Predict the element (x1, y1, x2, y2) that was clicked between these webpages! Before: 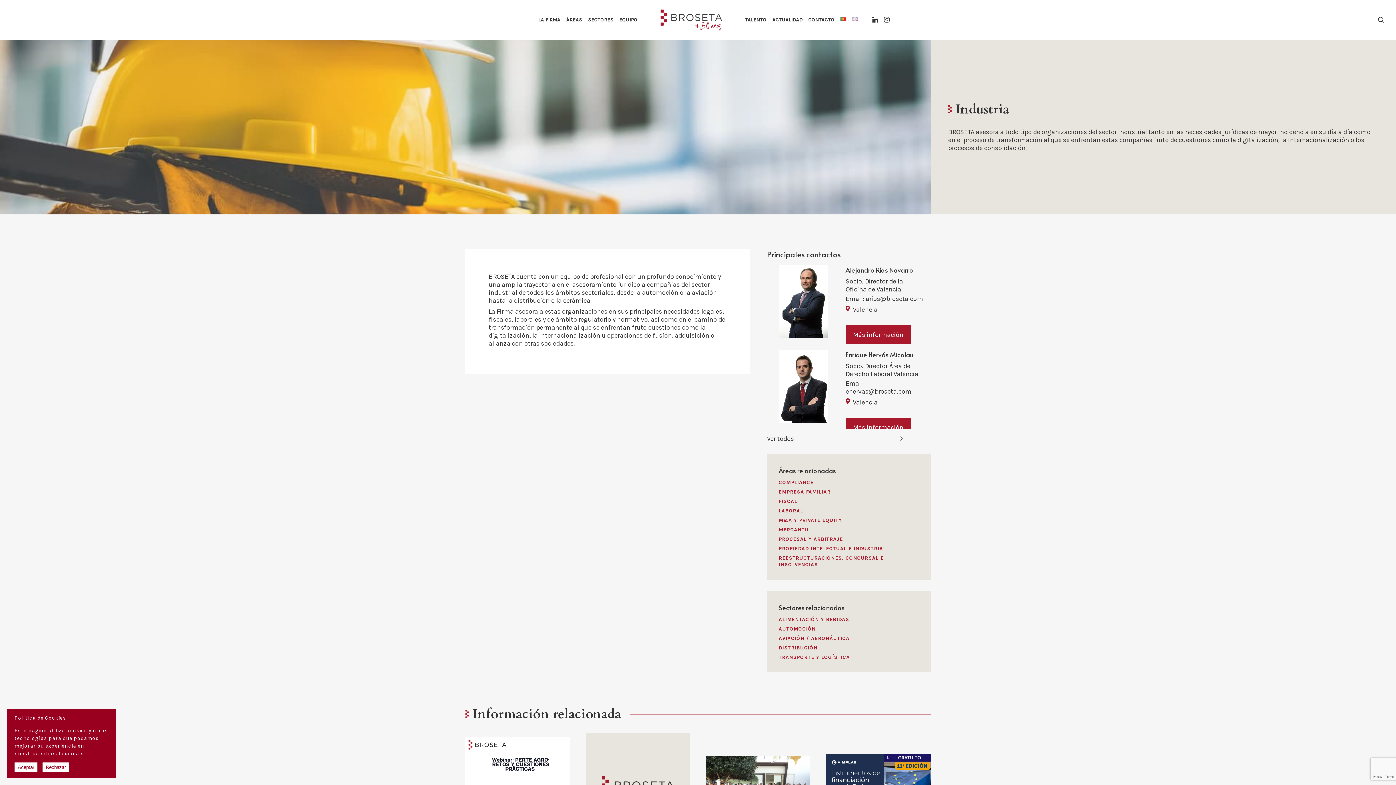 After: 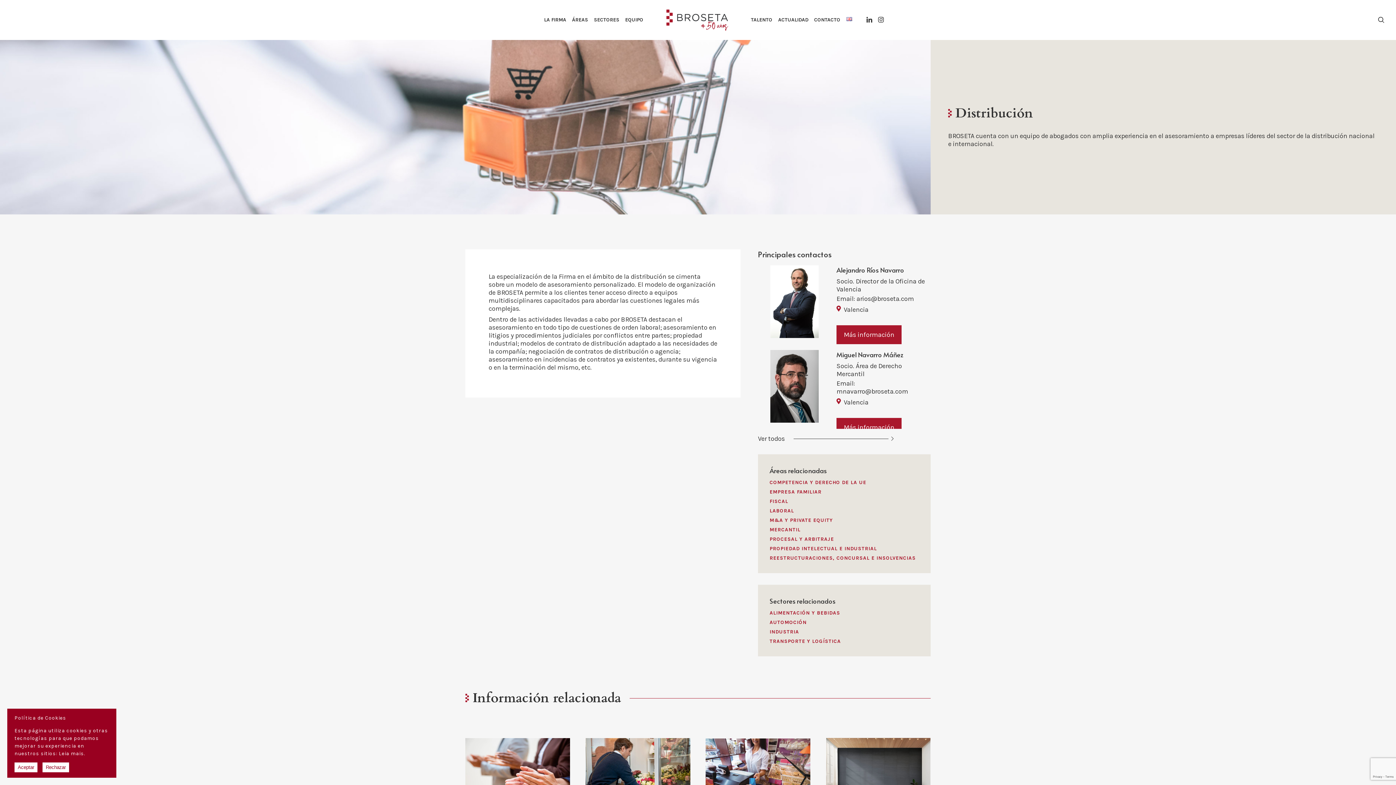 Action: label: DISTRIBUCIÓN bbox: (778, 645, 919, 651)